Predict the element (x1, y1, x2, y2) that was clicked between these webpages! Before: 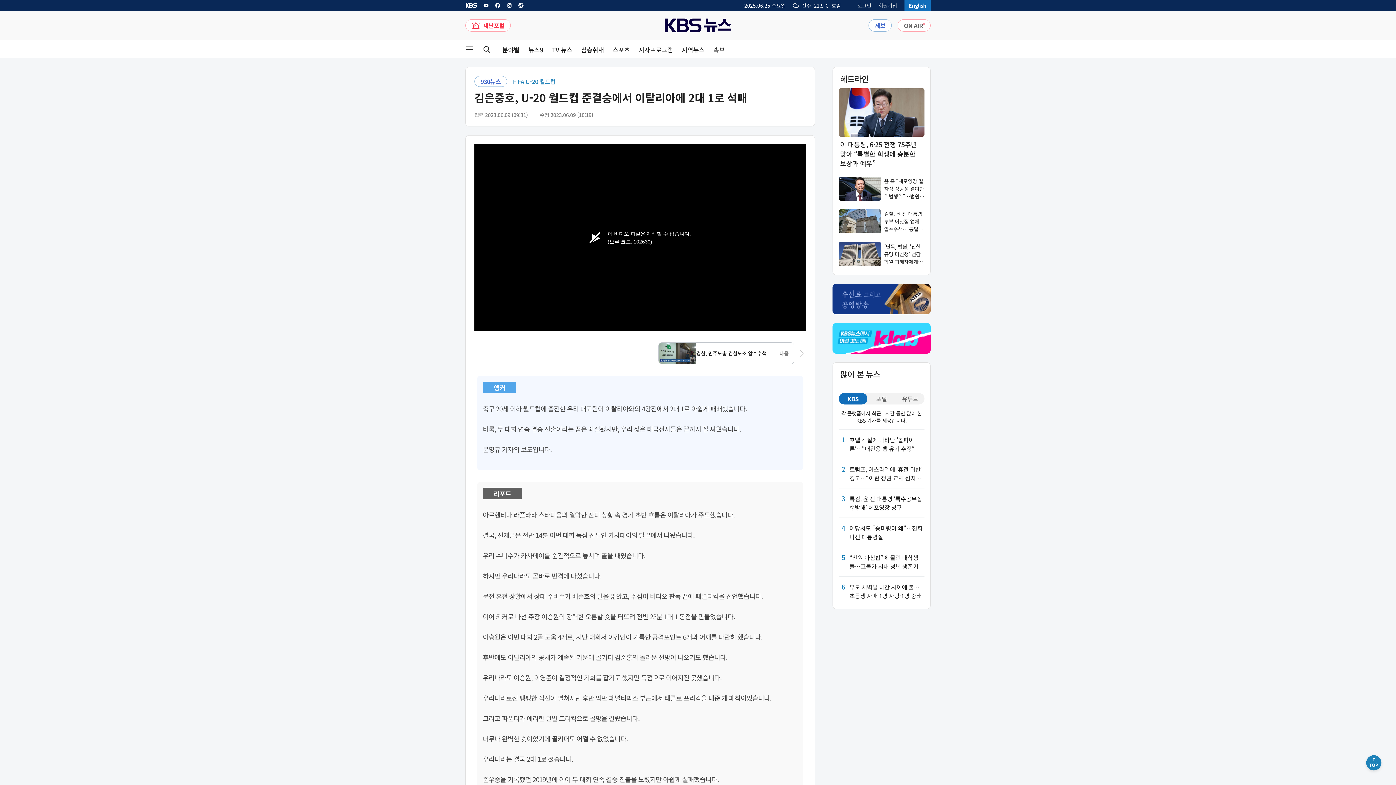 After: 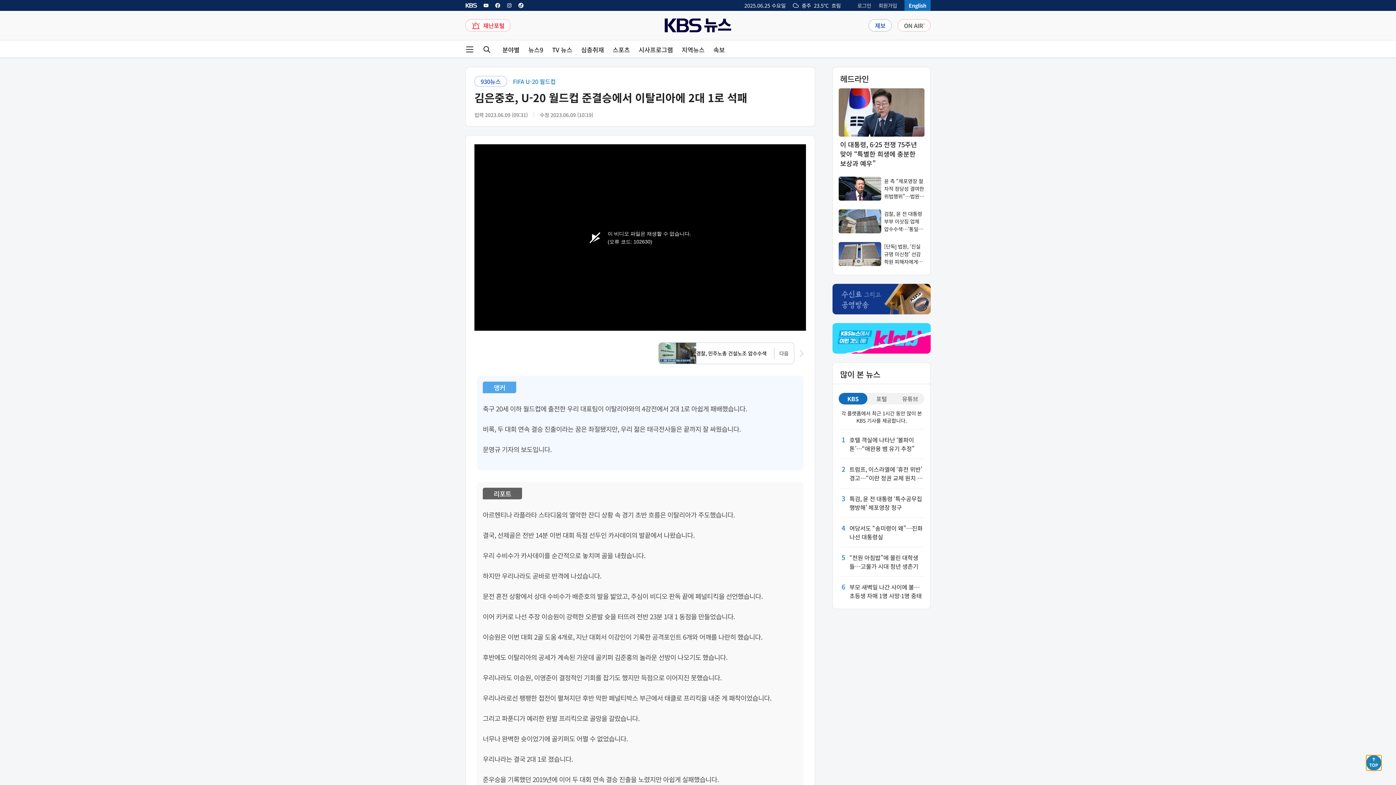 Action: bbox: (1366, 755, 1381, 770) label: 맨위로 이동 버튼